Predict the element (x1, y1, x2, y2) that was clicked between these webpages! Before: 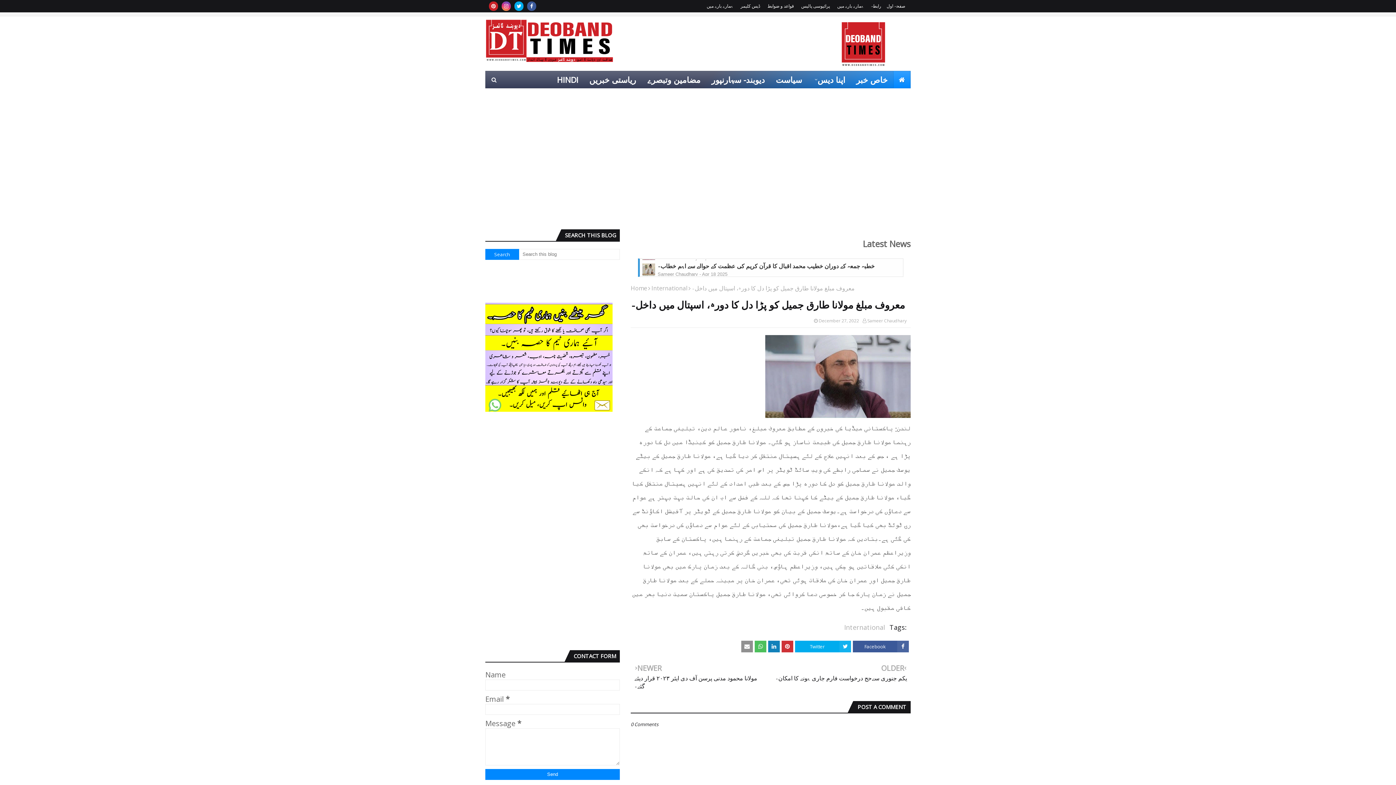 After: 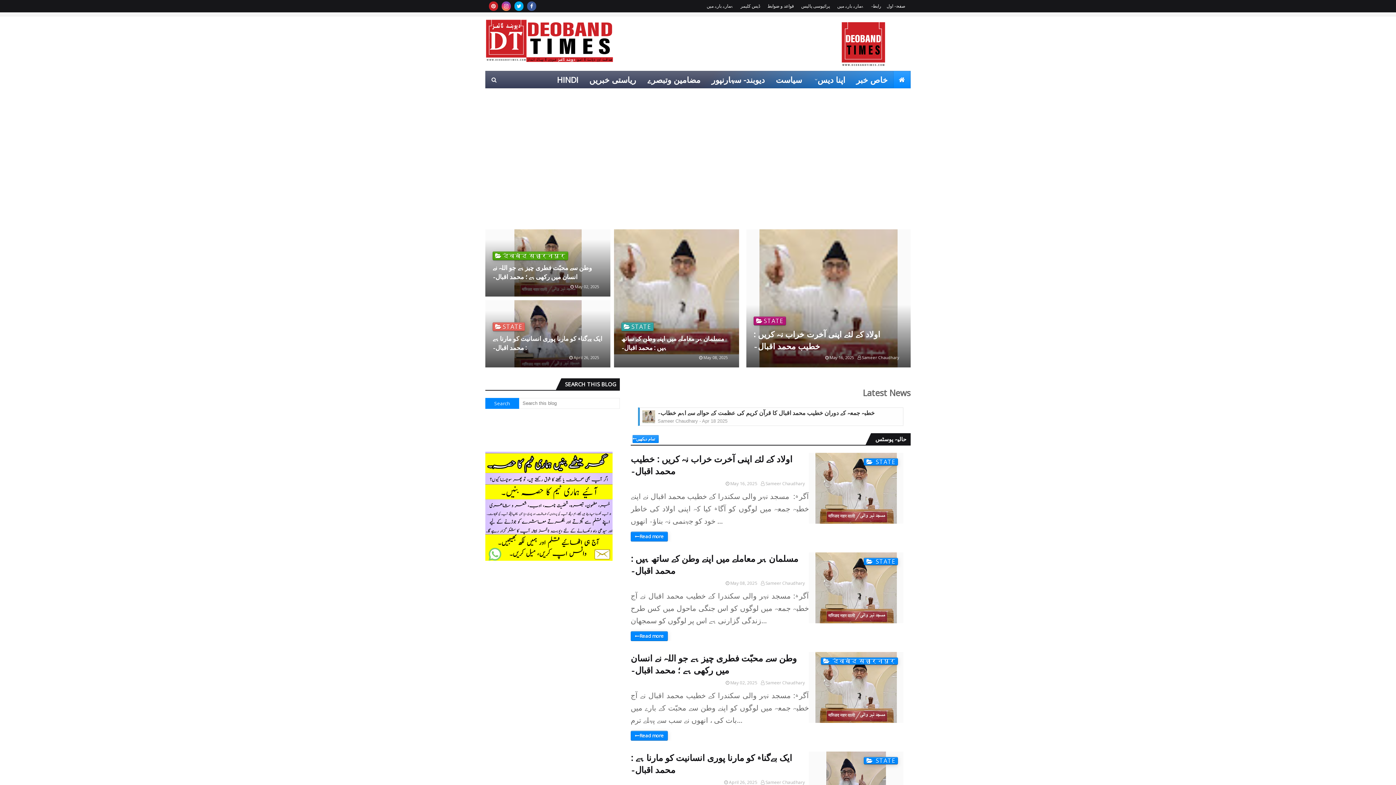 Action: bbox: (630, 284, 647, 292) label: Home